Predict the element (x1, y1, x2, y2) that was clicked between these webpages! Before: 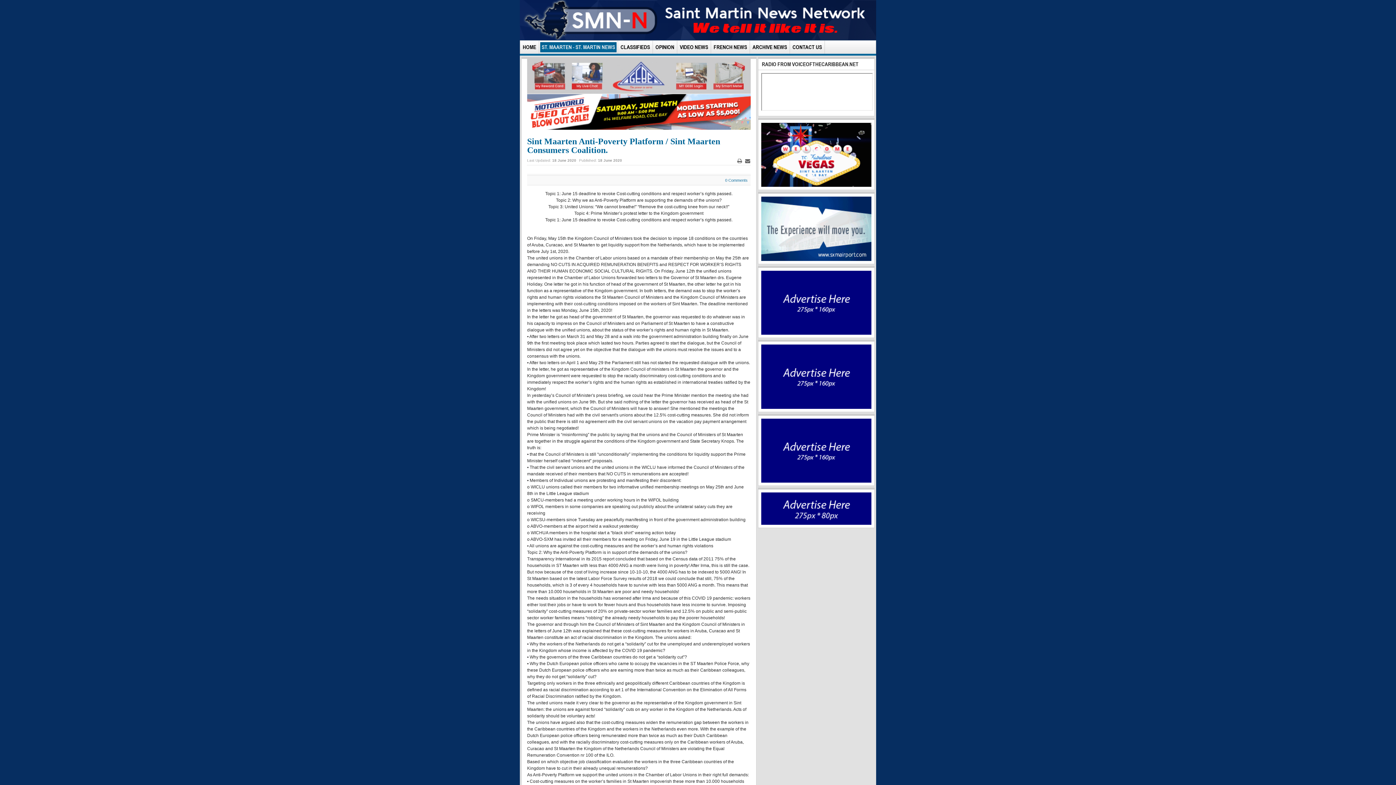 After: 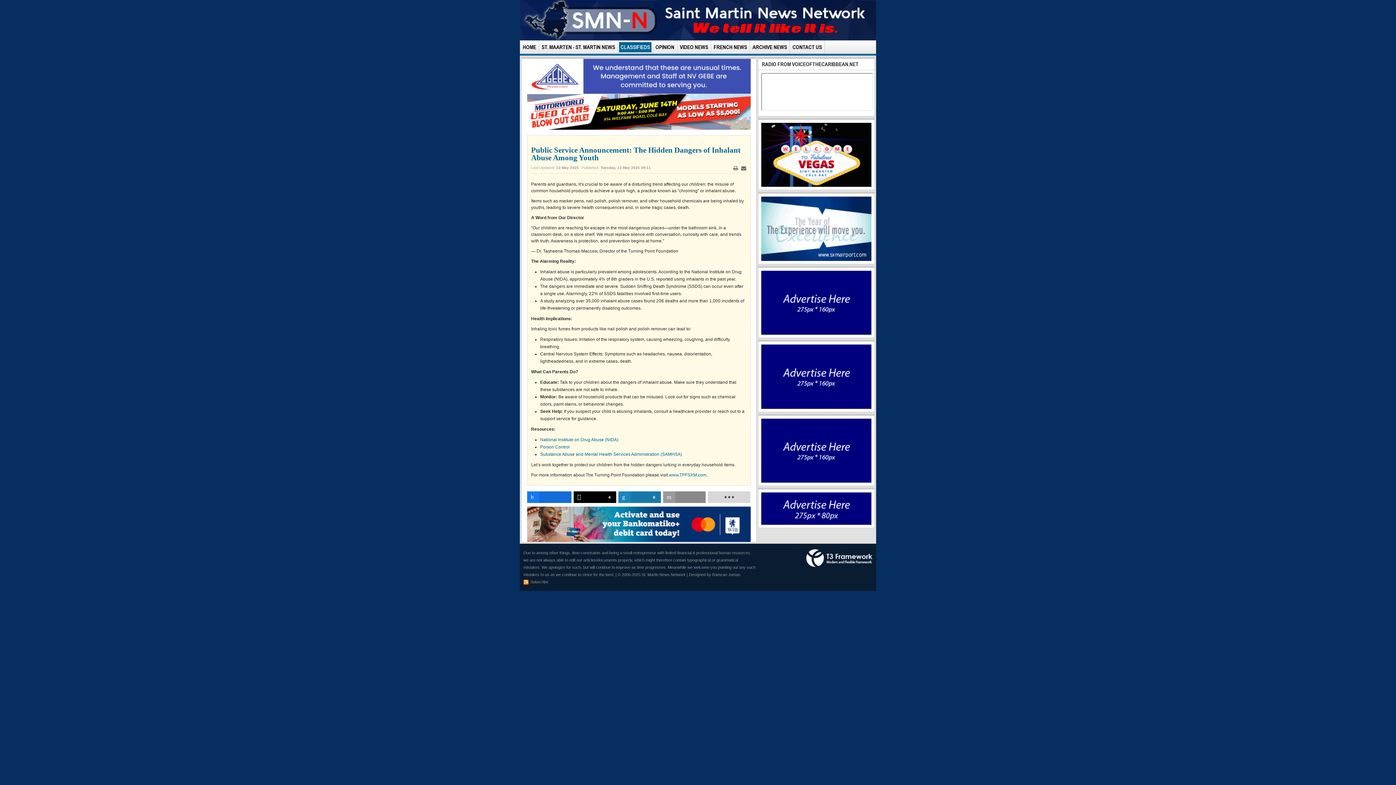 Action: bbox: (619, 42, 651, 52) label: CLASSIFIEDS